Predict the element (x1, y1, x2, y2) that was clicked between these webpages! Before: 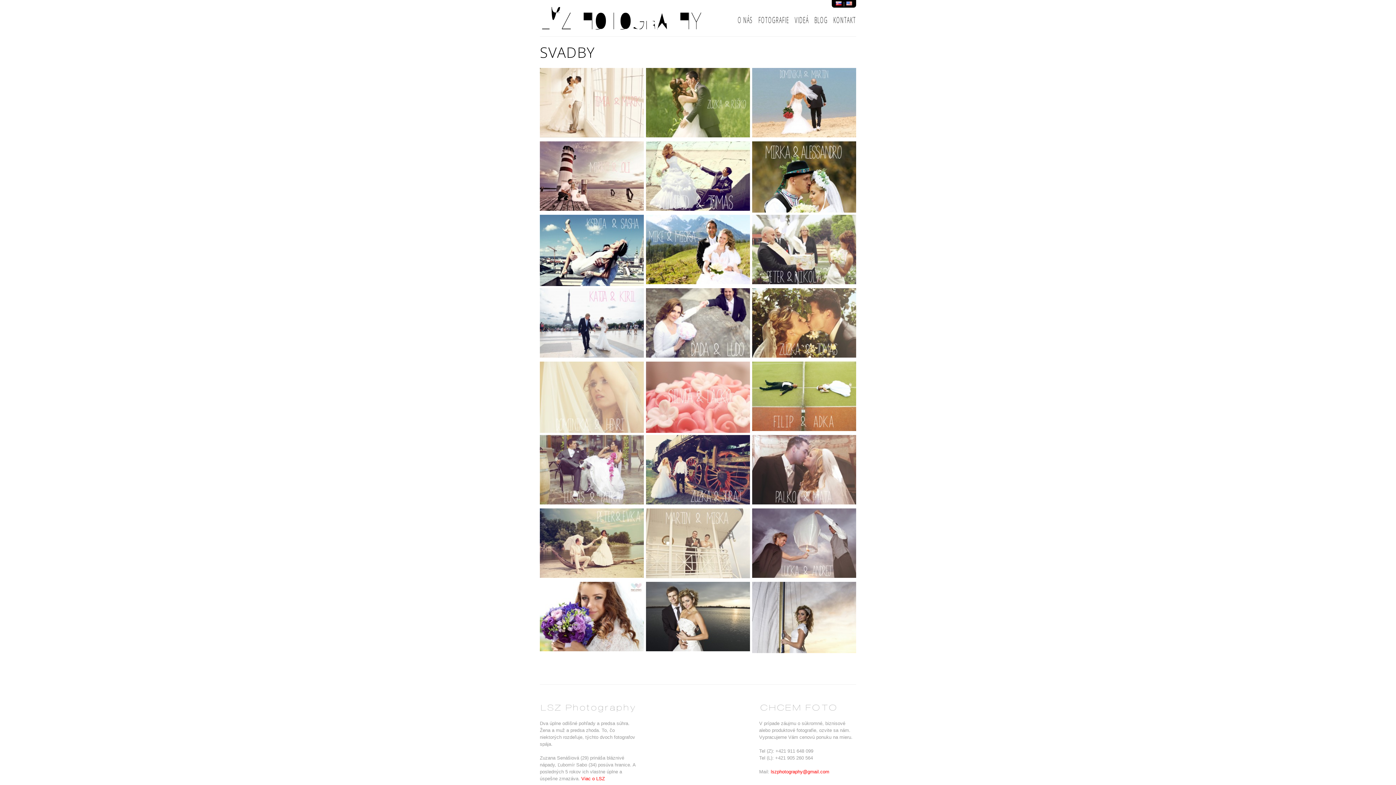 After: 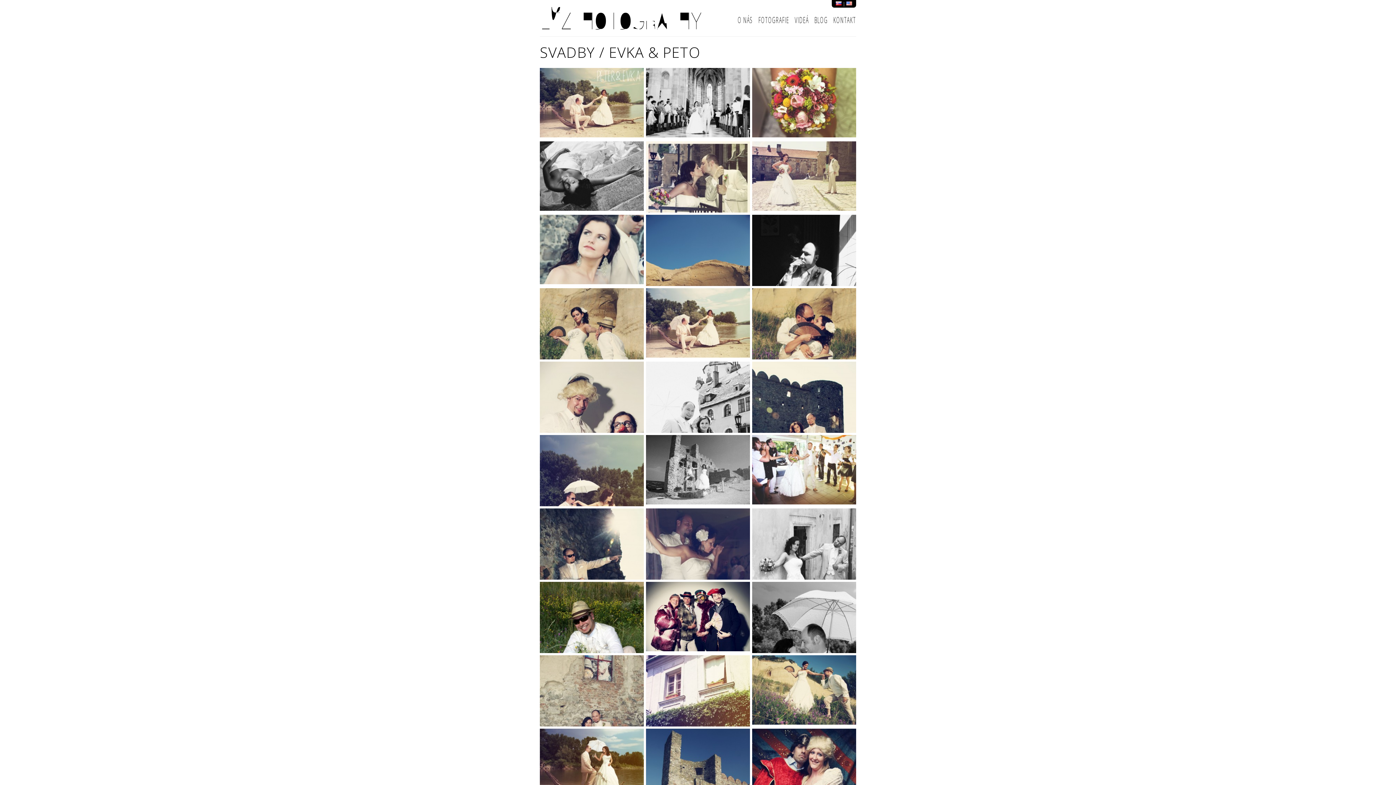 Action: bbox: (540, 508, 644, 580)